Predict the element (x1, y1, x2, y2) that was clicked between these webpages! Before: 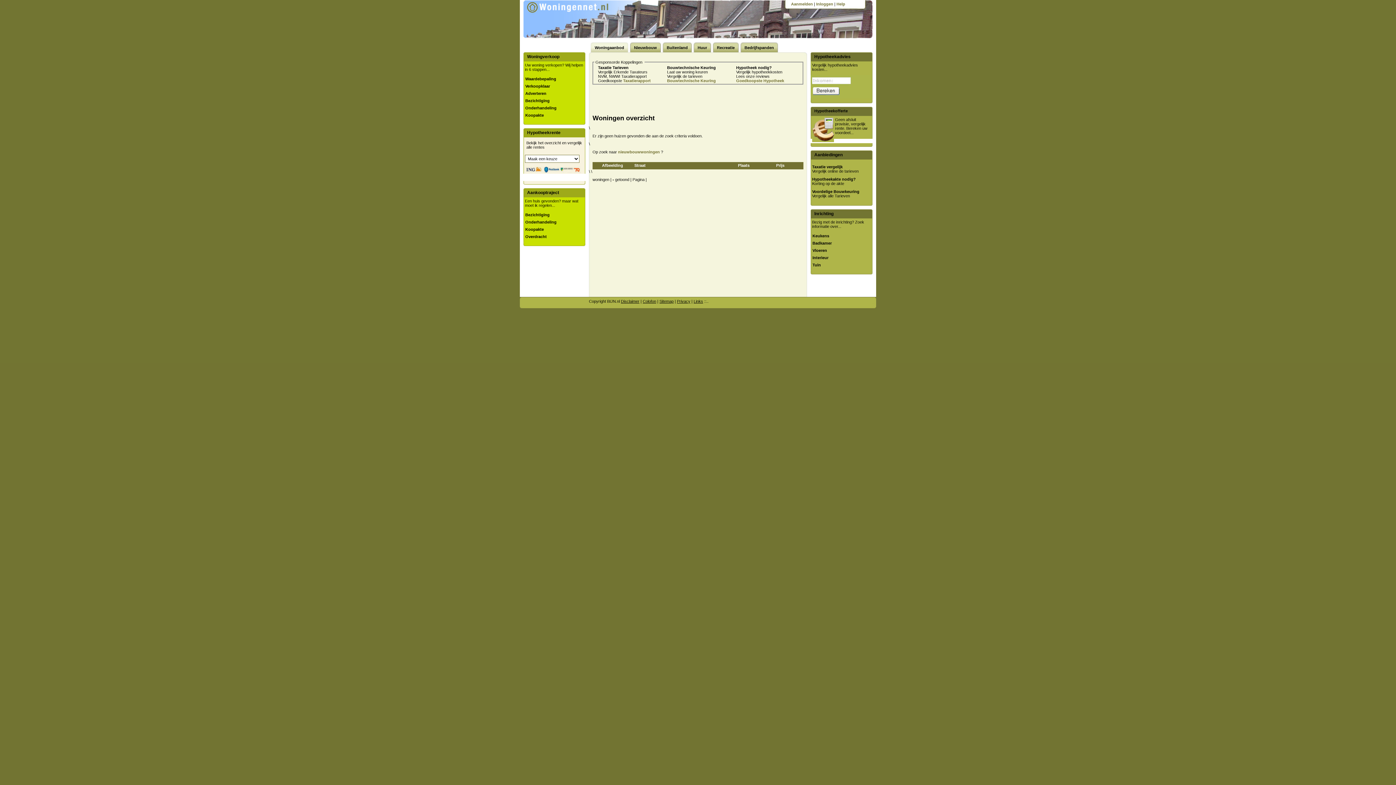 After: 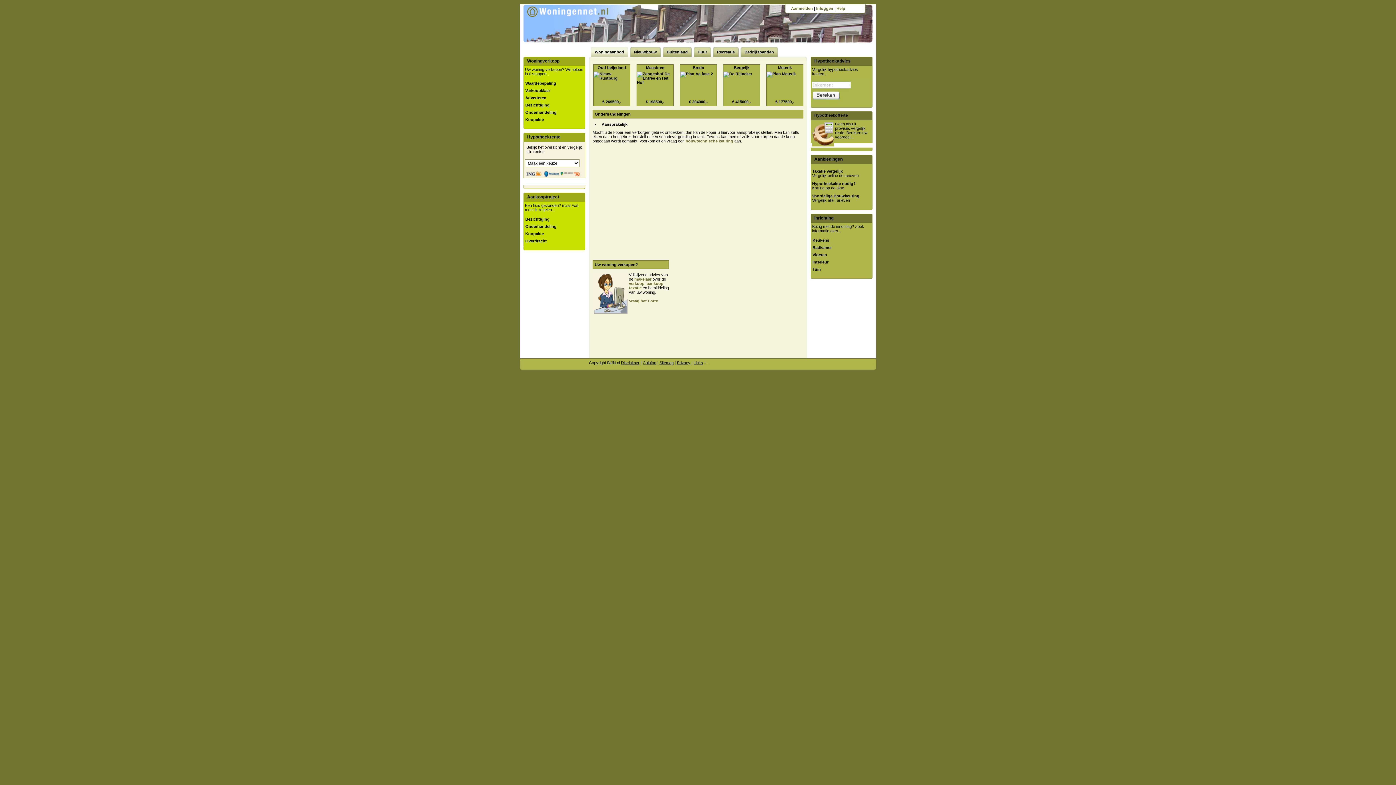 Action: bbox: (522, 104, 573, 111) label: Onderhandeling